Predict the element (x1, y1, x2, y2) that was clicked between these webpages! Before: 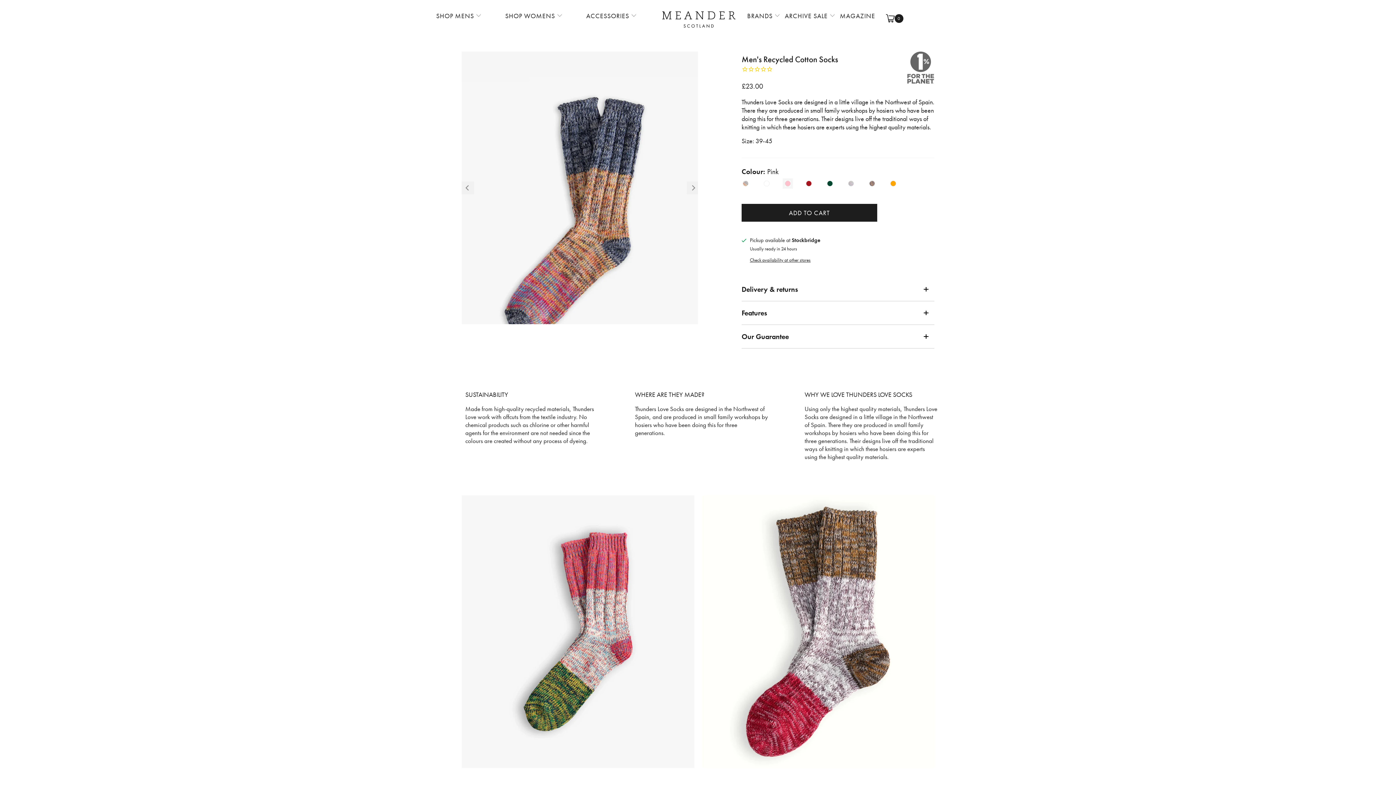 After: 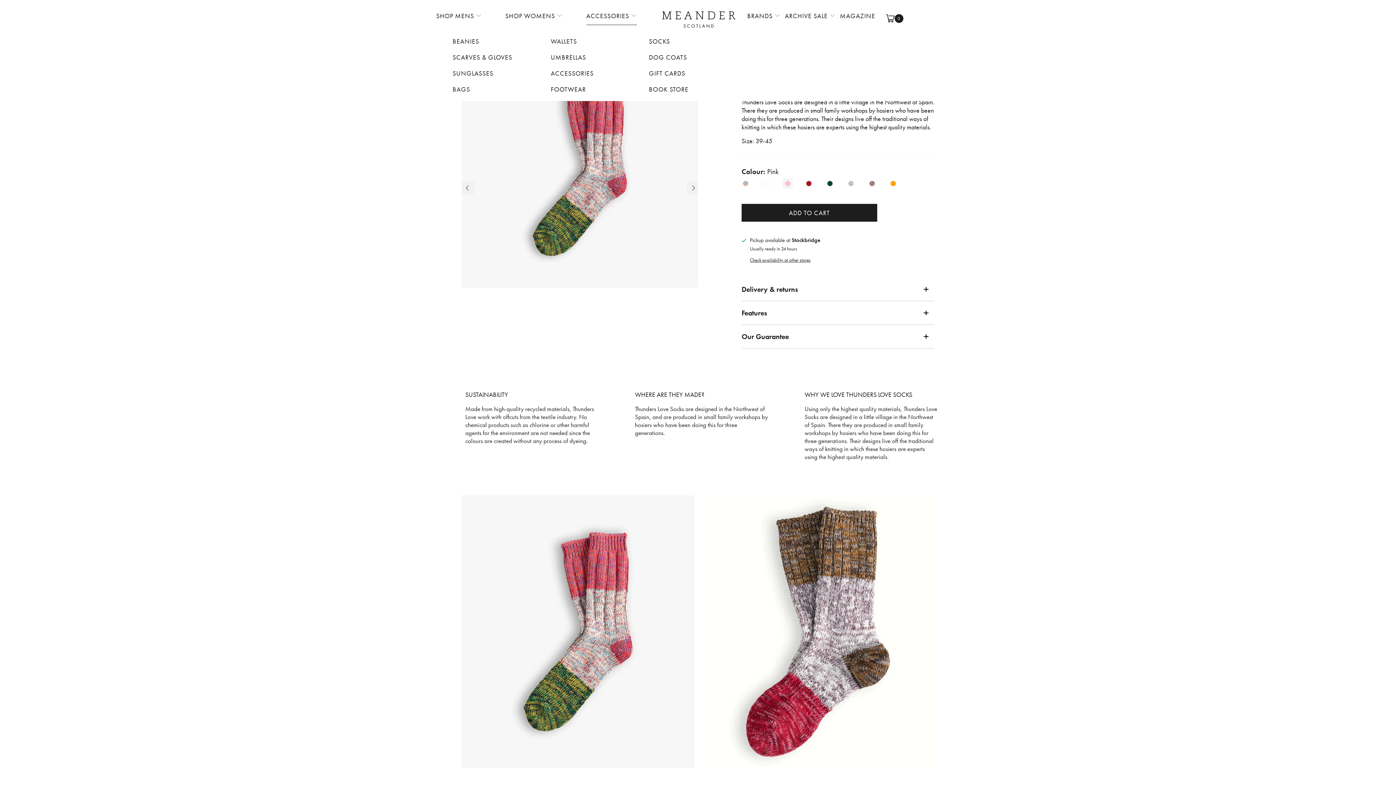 Action: bbox: (586, 11, 637, 25) label: ACCESSORIES 